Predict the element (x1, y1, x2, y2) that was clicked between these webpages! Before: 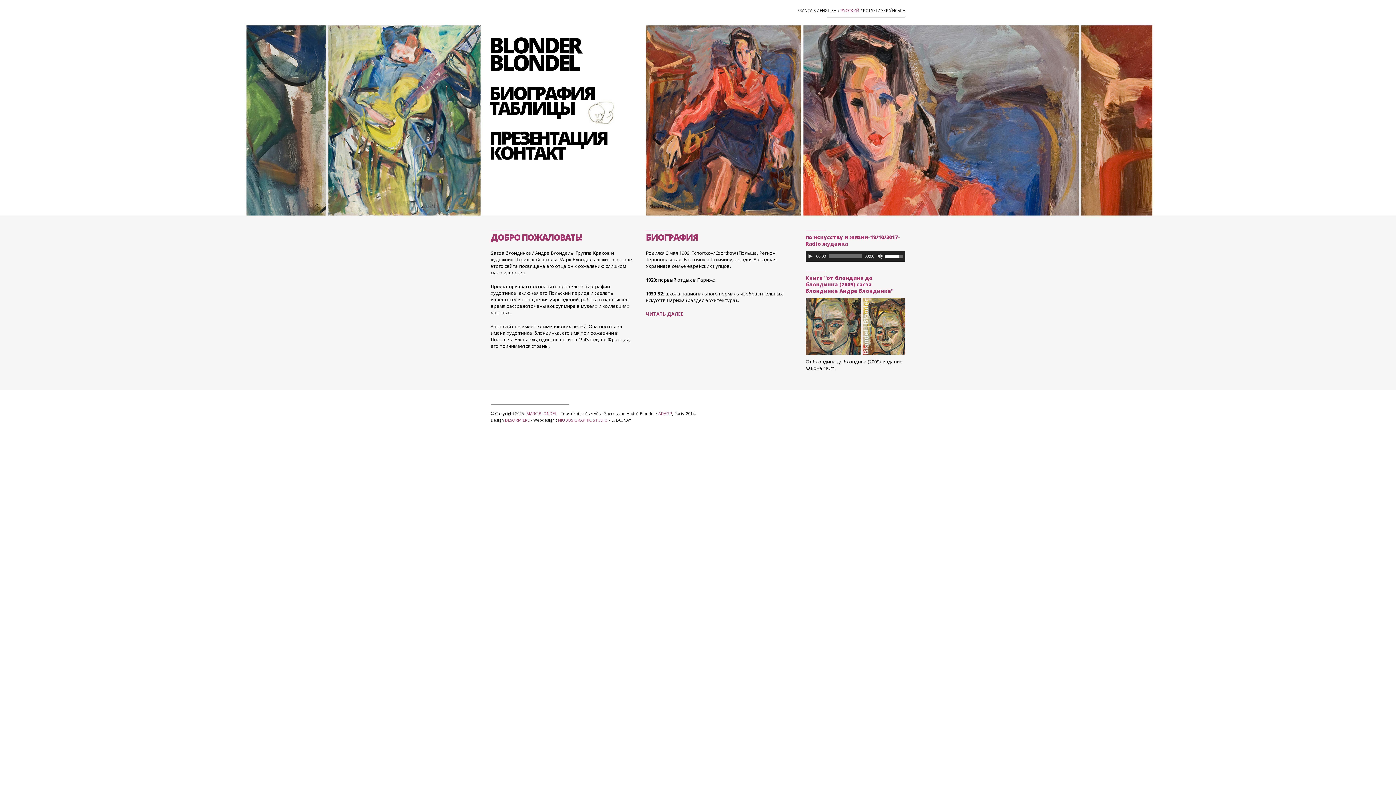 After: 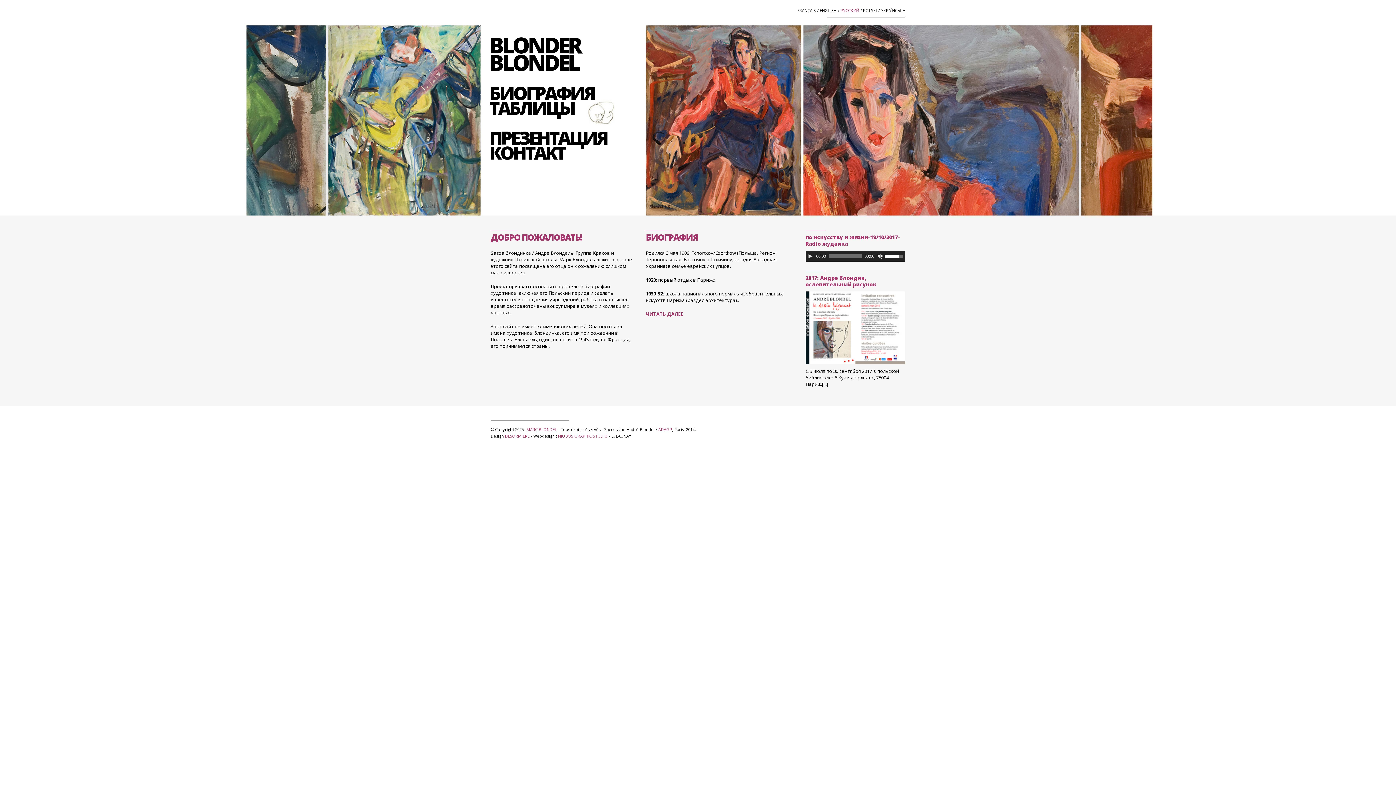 Action: bbox: (526, 410, 557, 417) label: MARC BLONDEL